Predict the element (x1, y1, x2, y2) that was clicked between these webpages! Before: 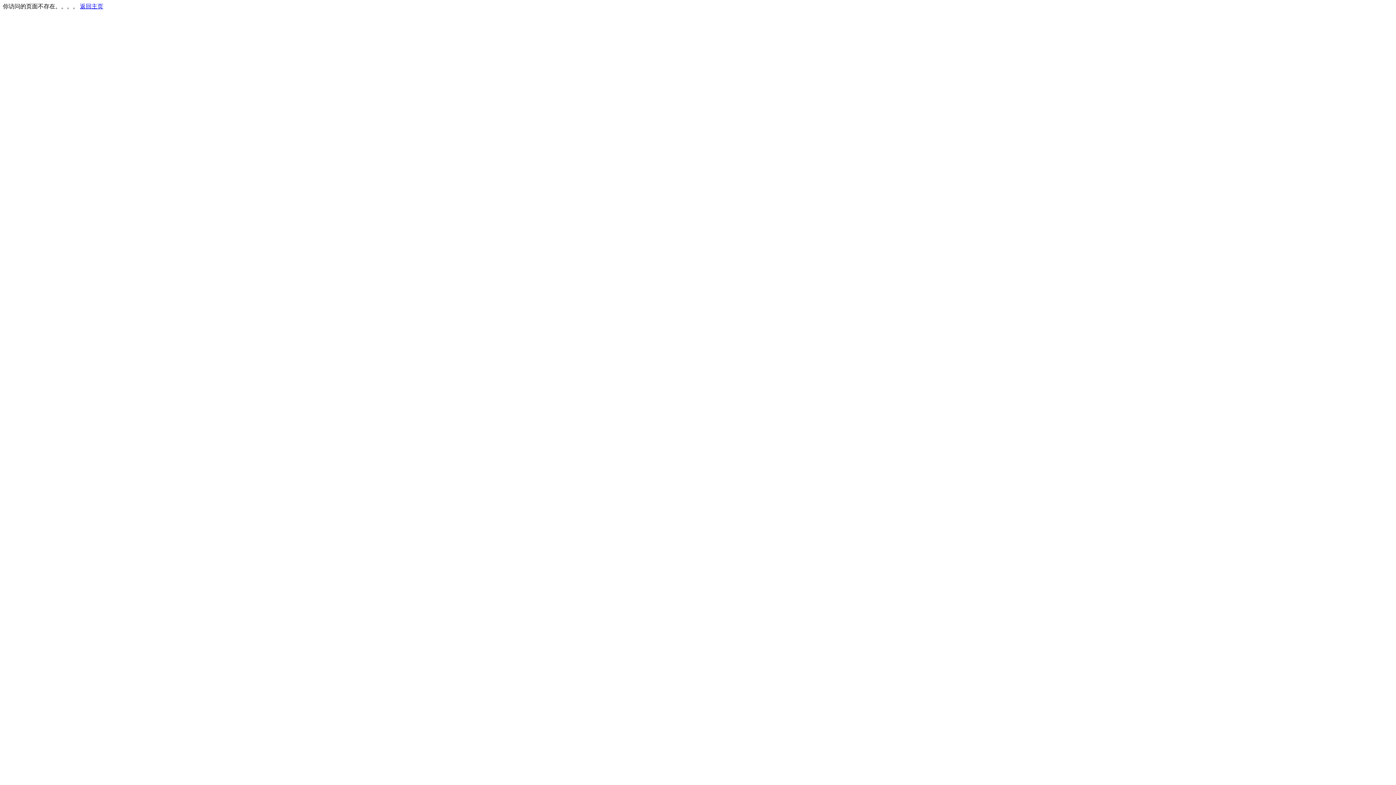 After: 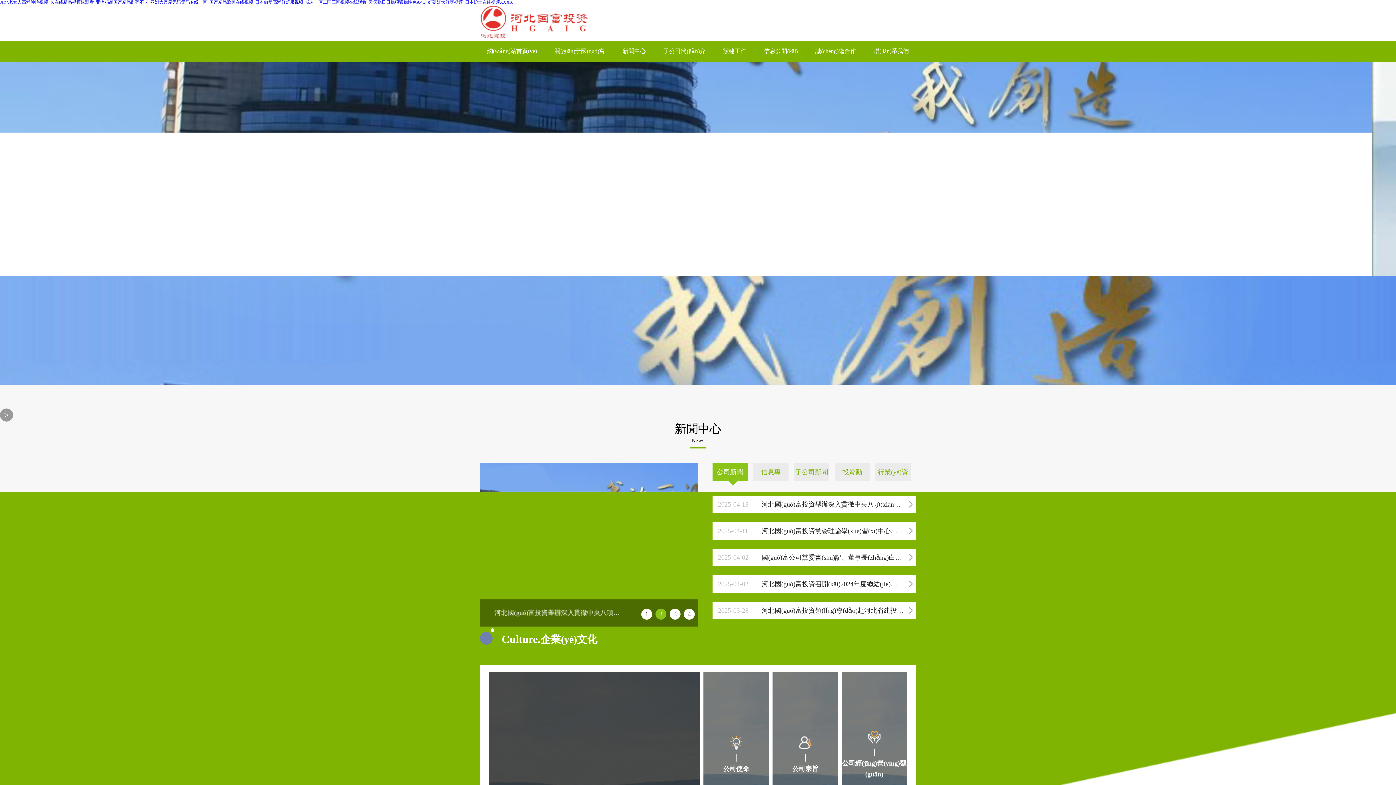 Action: label: 返回主页 bbox: (80, 3, 103, 9)